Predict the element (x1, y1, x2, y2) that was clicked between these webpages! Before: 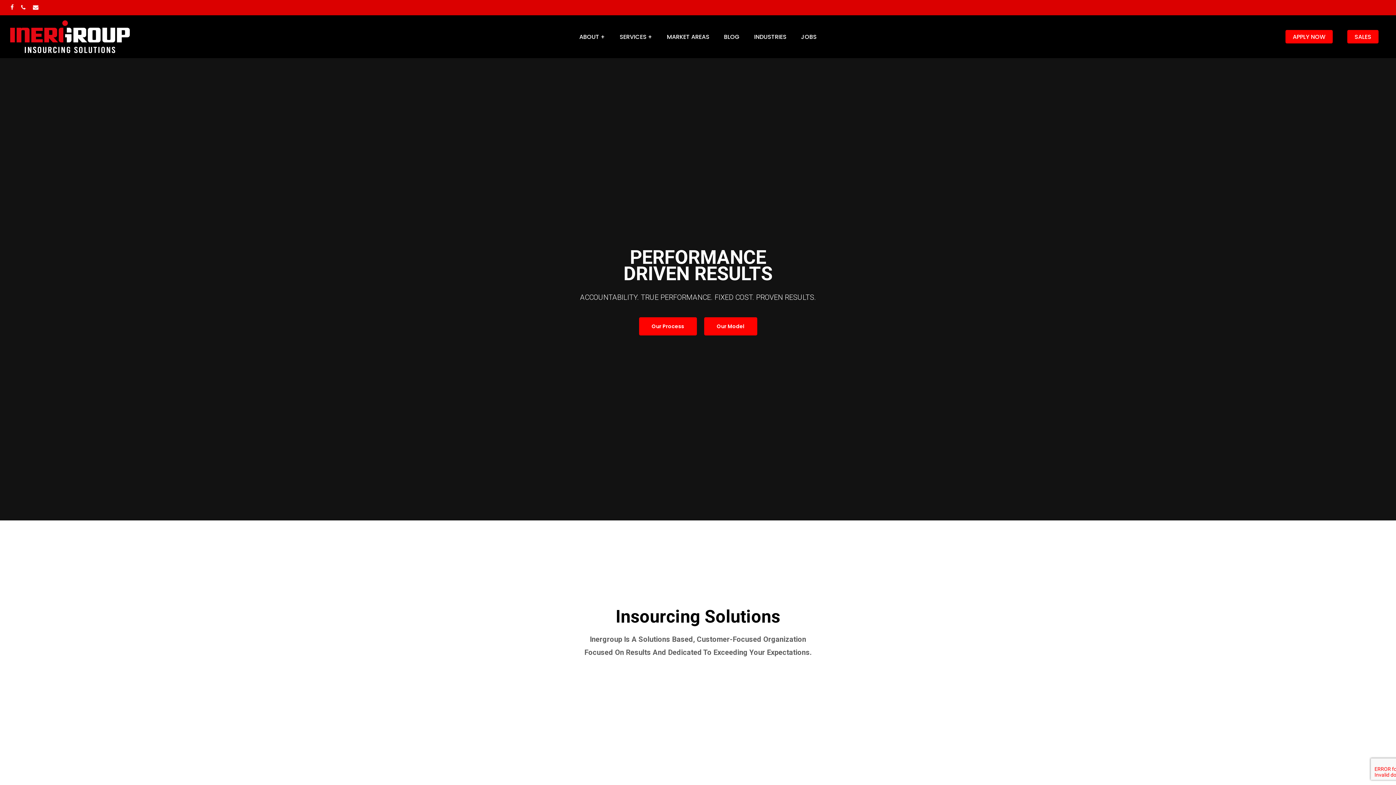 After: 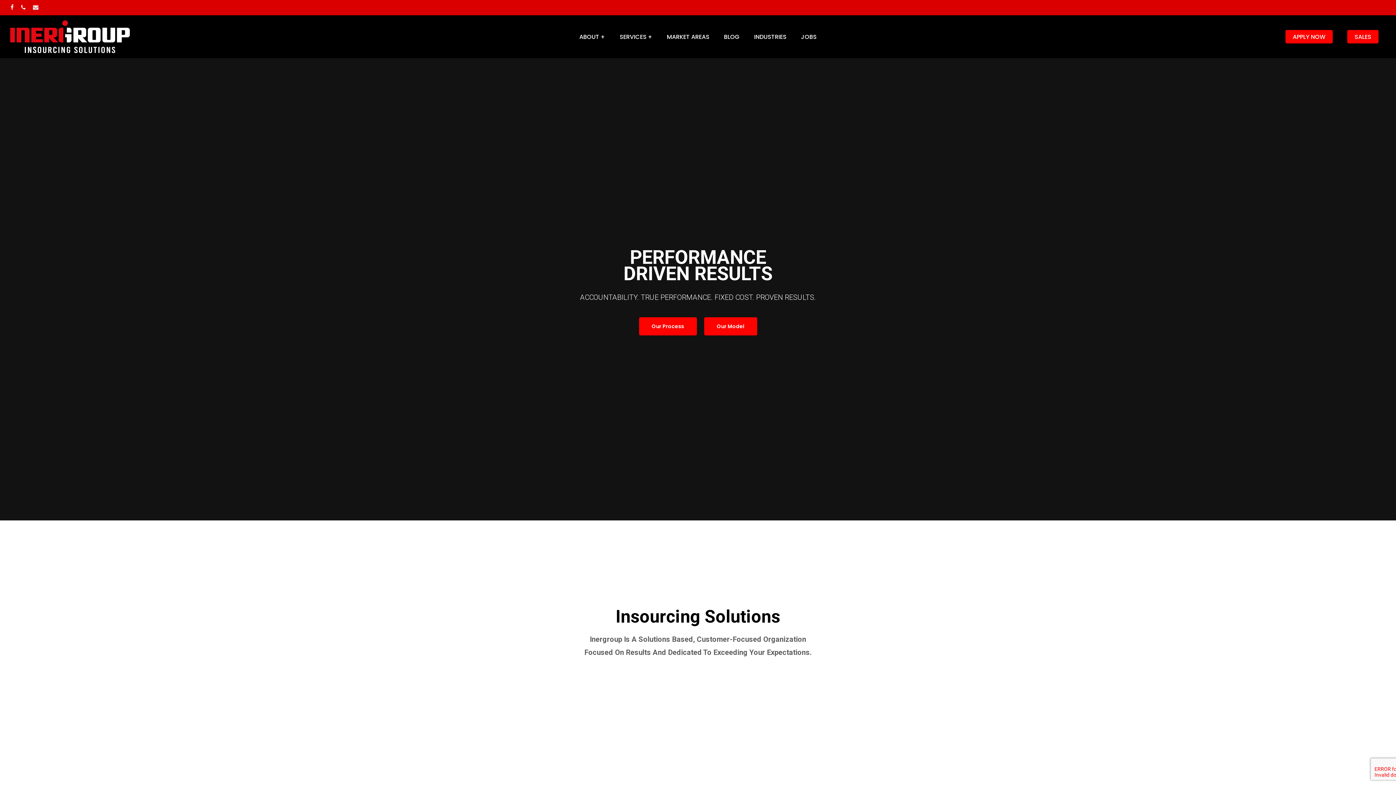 Action: bbox: (32, 2, 38, 12) label: email